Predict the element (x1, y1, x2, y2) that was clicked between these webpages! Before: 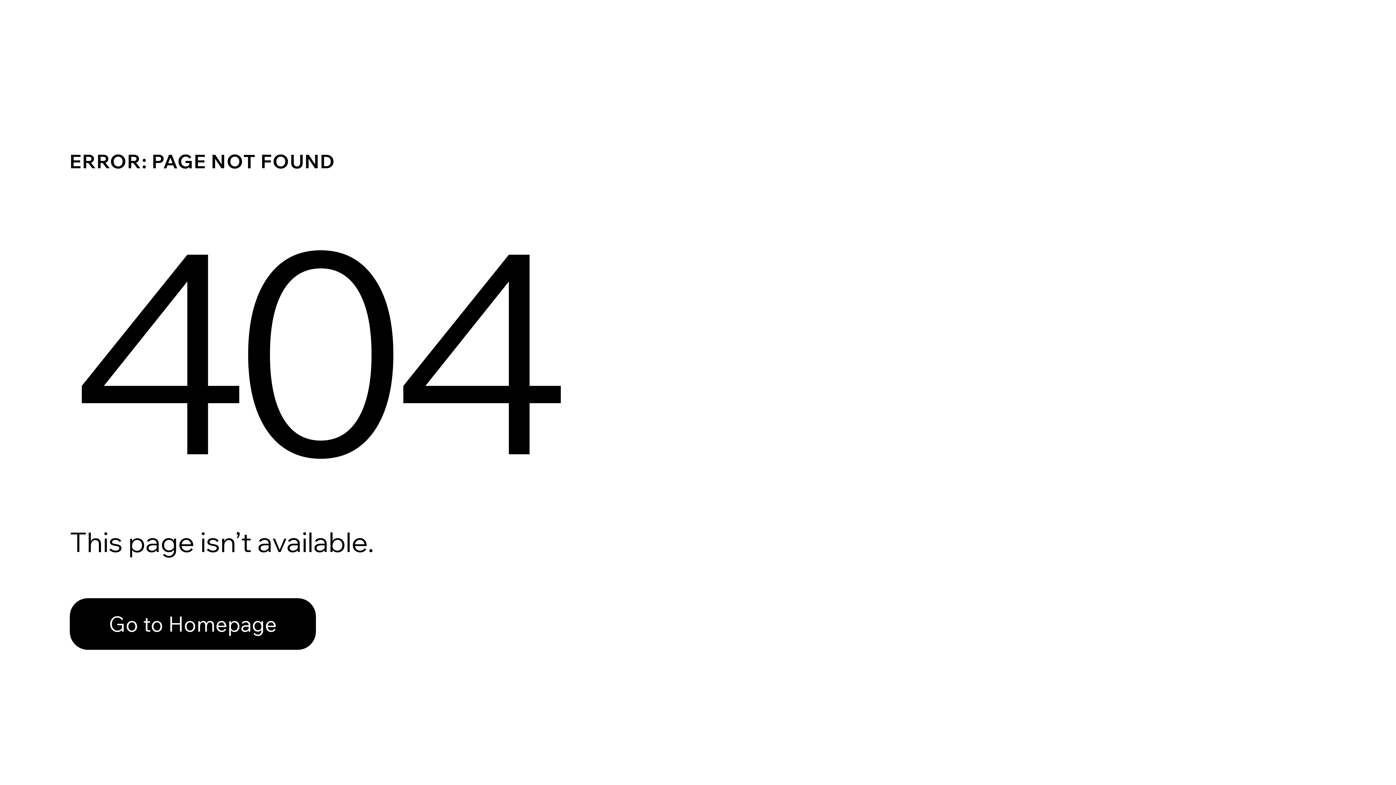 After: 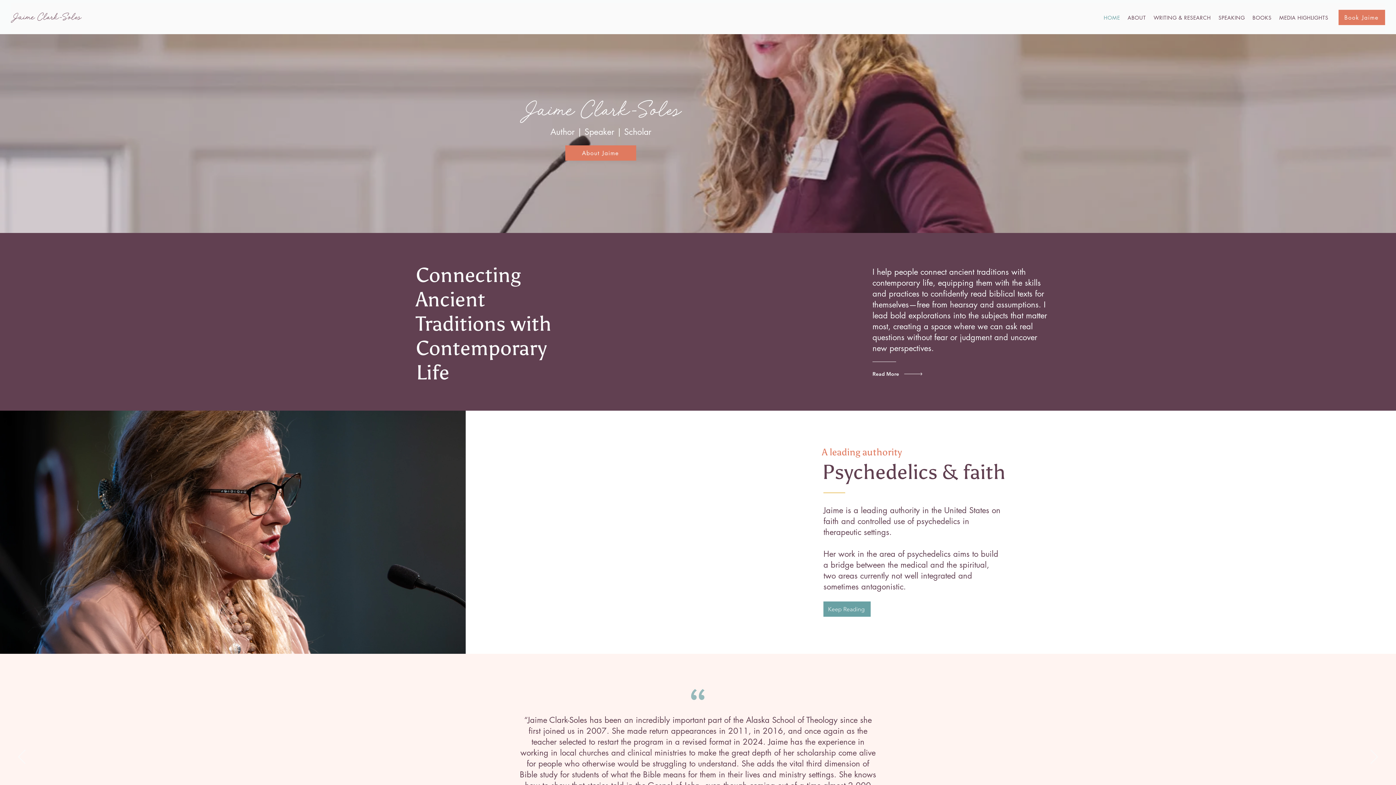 Action: bbox: (69, 582, 768, 659) label: Go to Homepage